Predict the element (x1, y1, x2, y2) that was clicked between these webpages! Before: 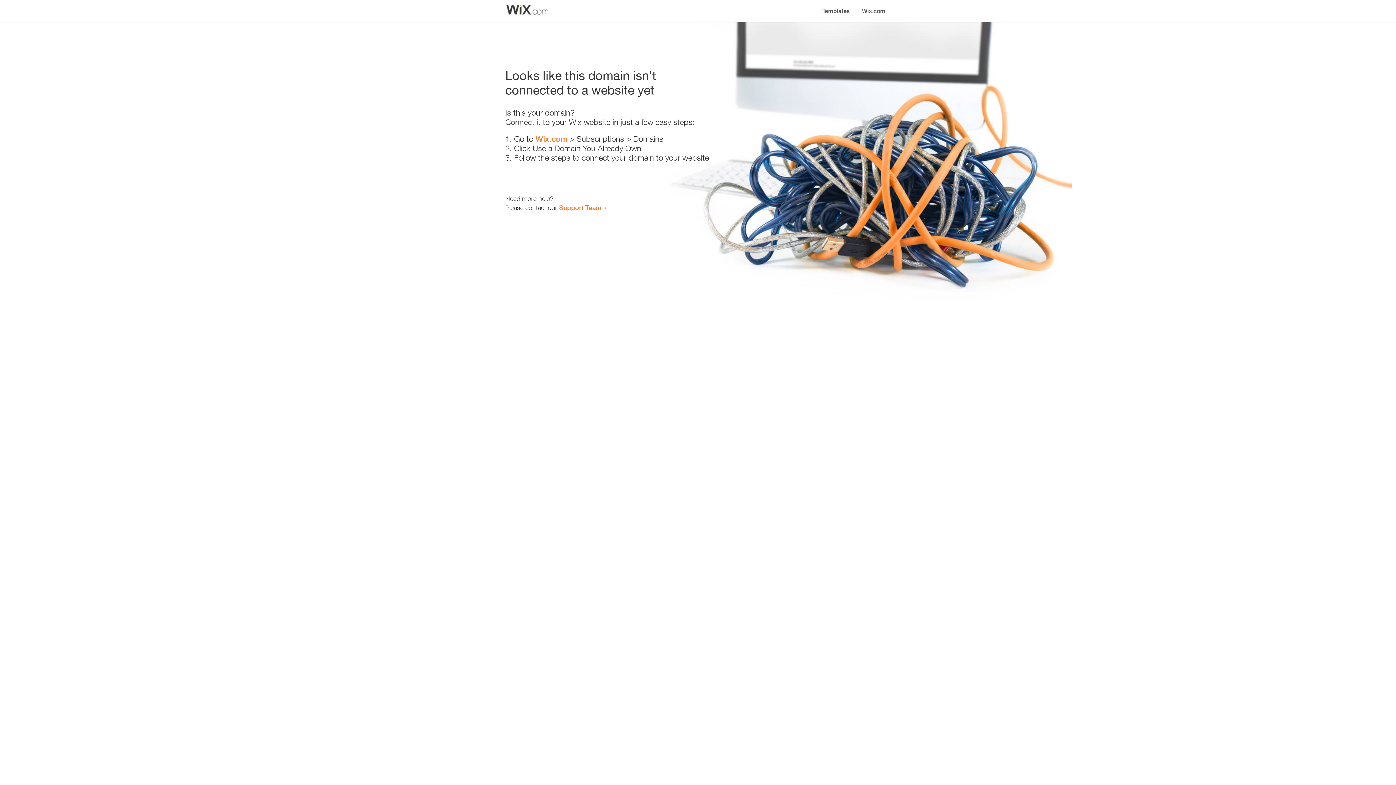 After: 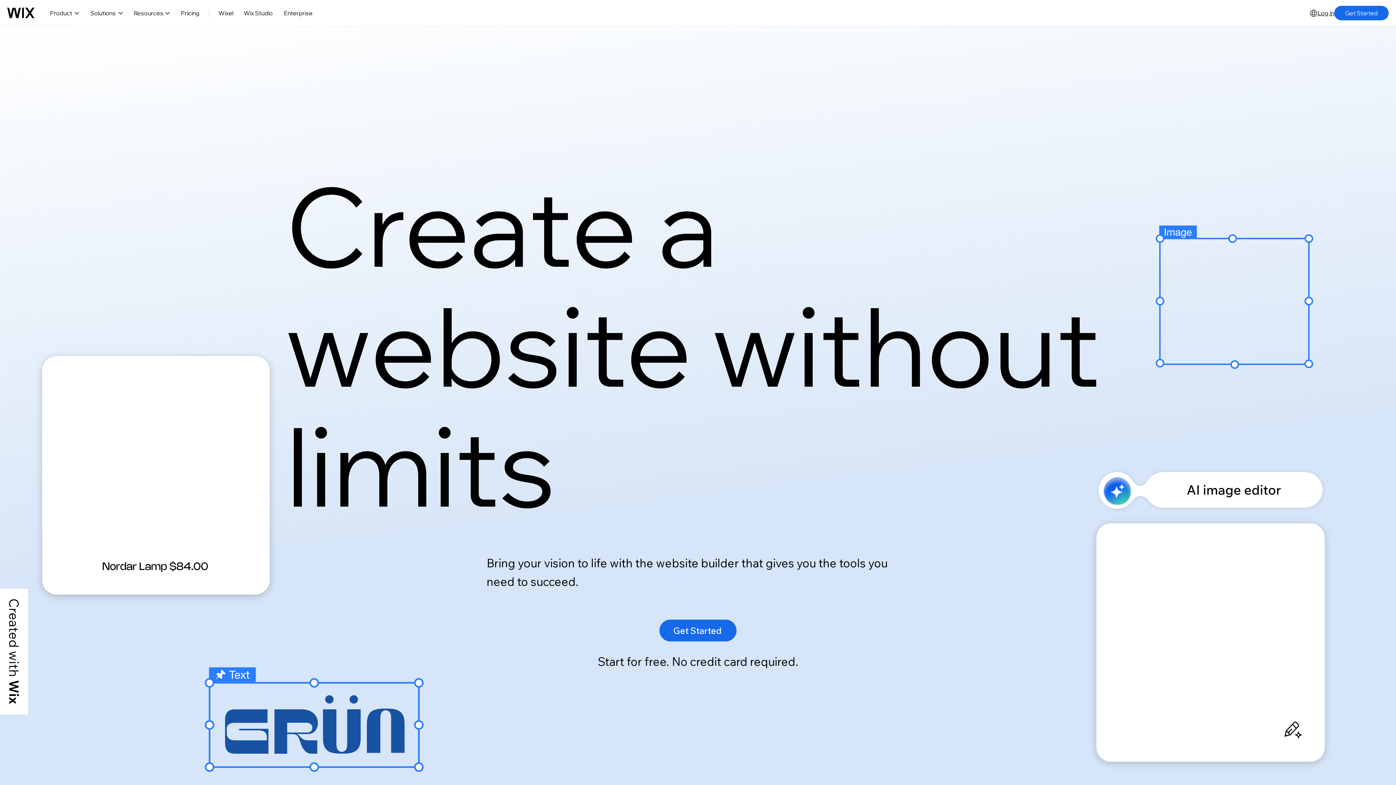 Action: label: Wix.com bbox: (535, 134, 567, 143)